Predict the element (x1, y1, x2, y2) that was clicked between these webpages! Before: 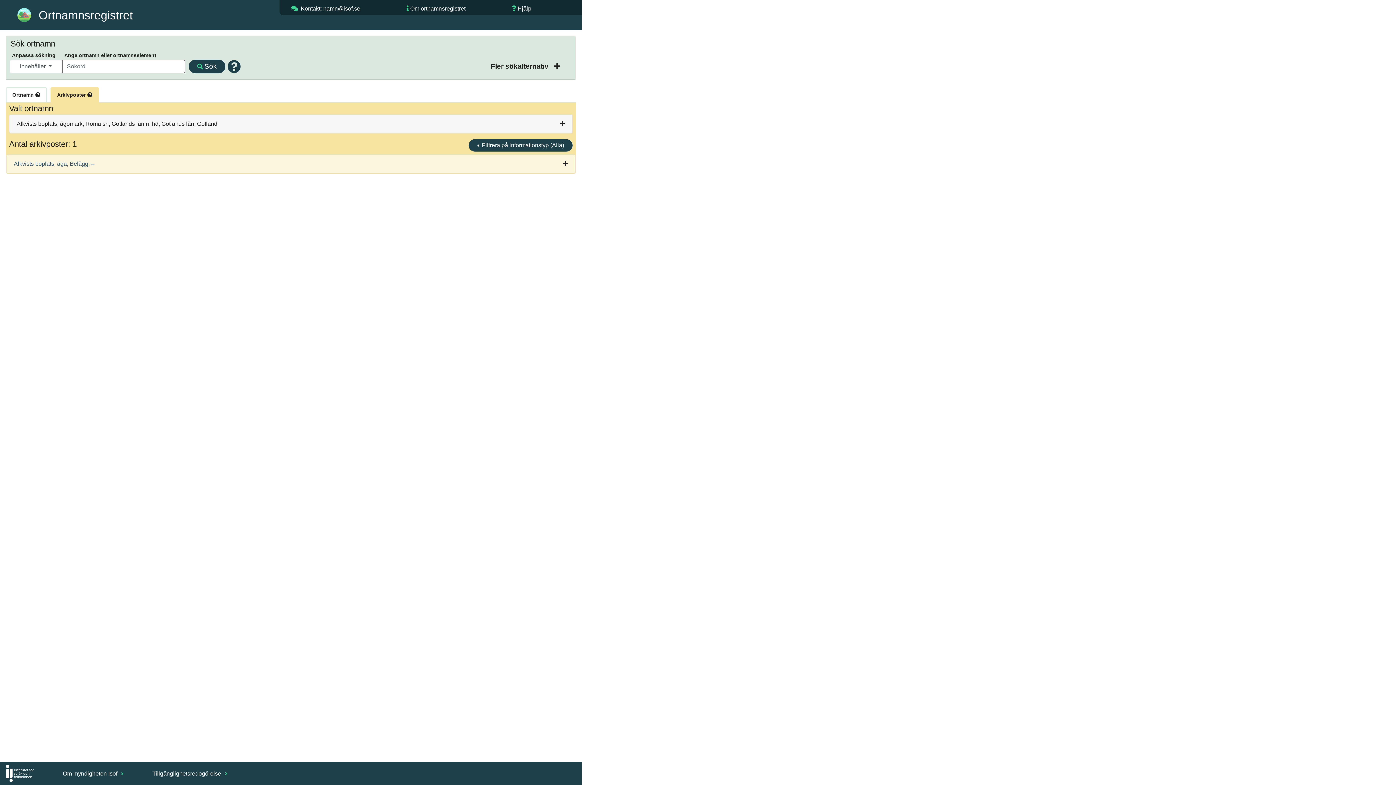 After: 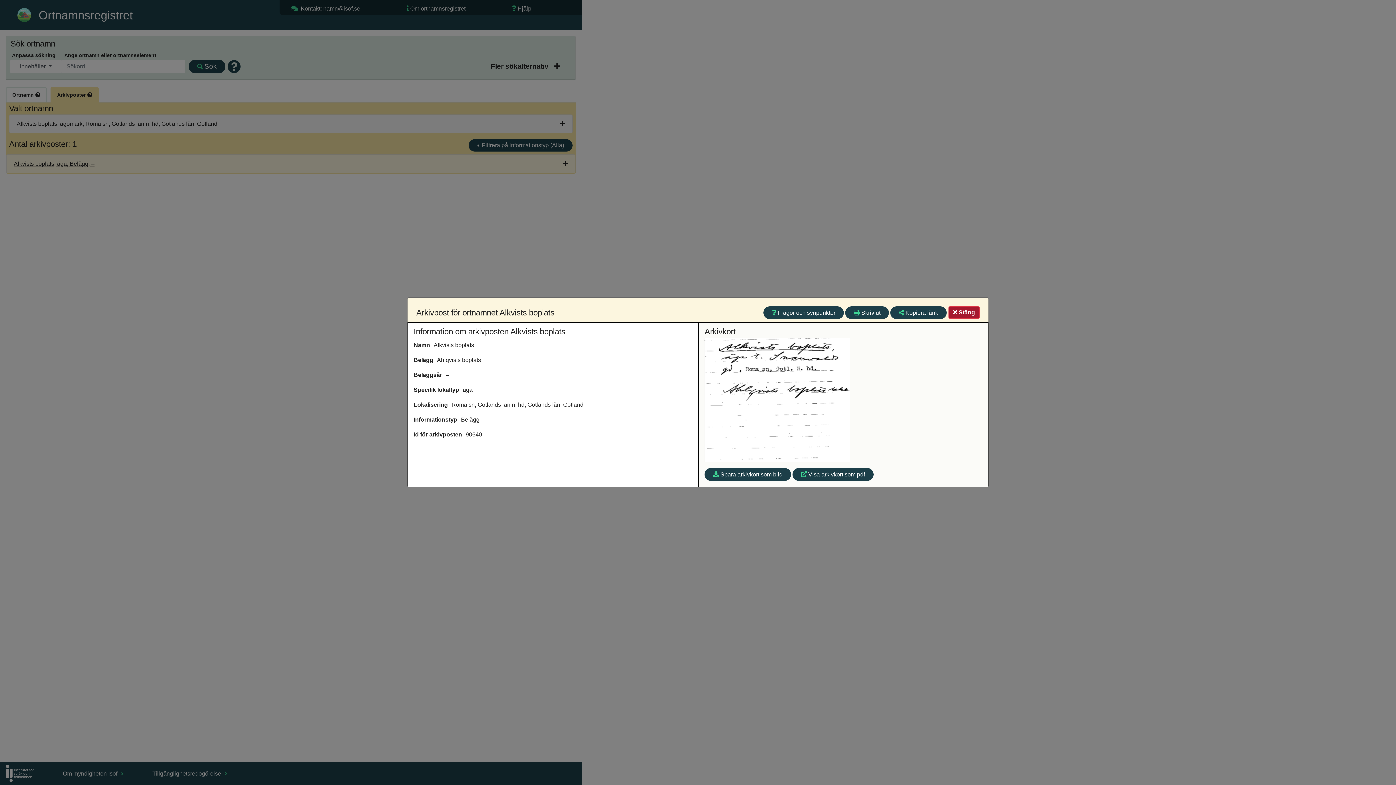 Action: bbox: (13, 160, 94, 166) label: Alkvists boplats, äga, Belägg, –